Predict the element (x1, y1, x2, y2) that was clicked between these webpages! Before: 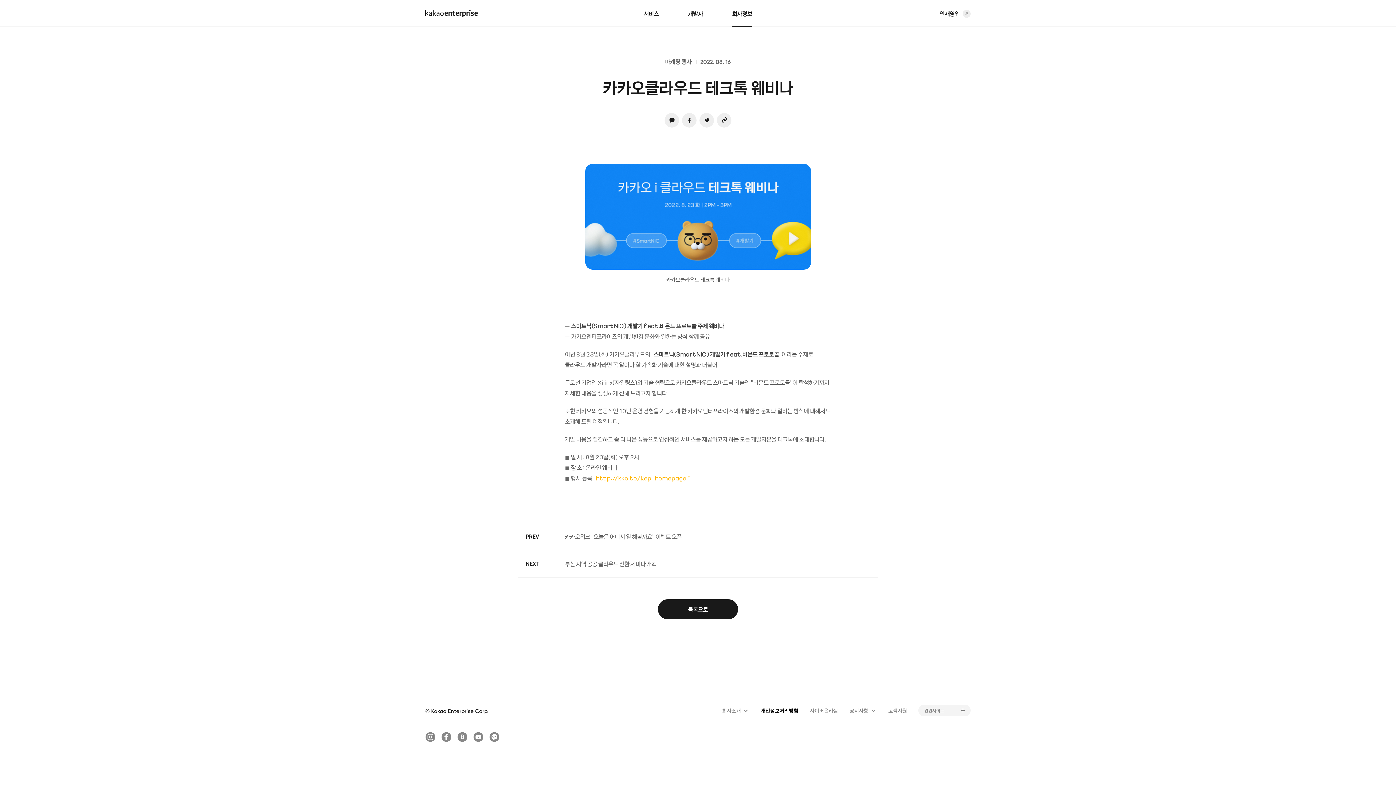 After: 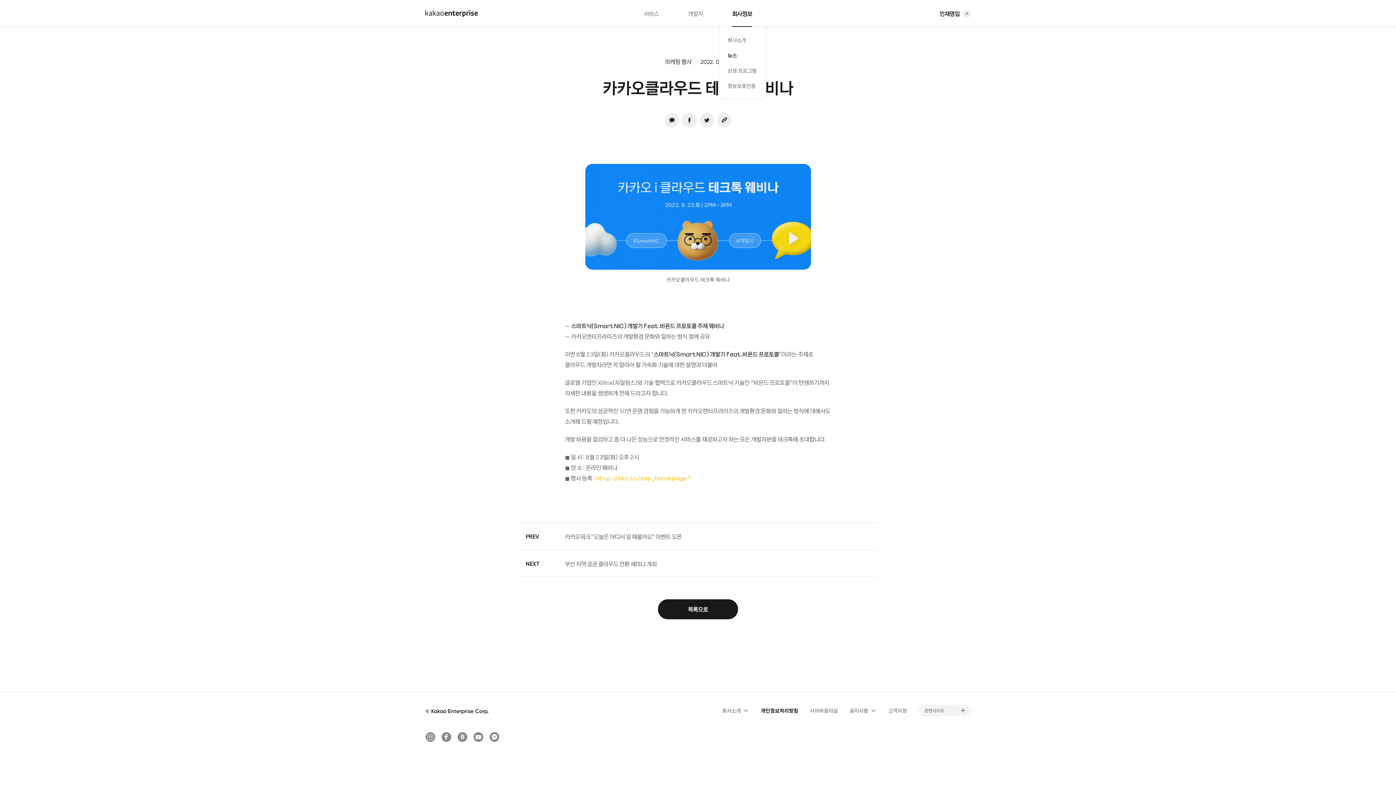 Action: bbox: (717, 0, 766, 26) label: 회사정보